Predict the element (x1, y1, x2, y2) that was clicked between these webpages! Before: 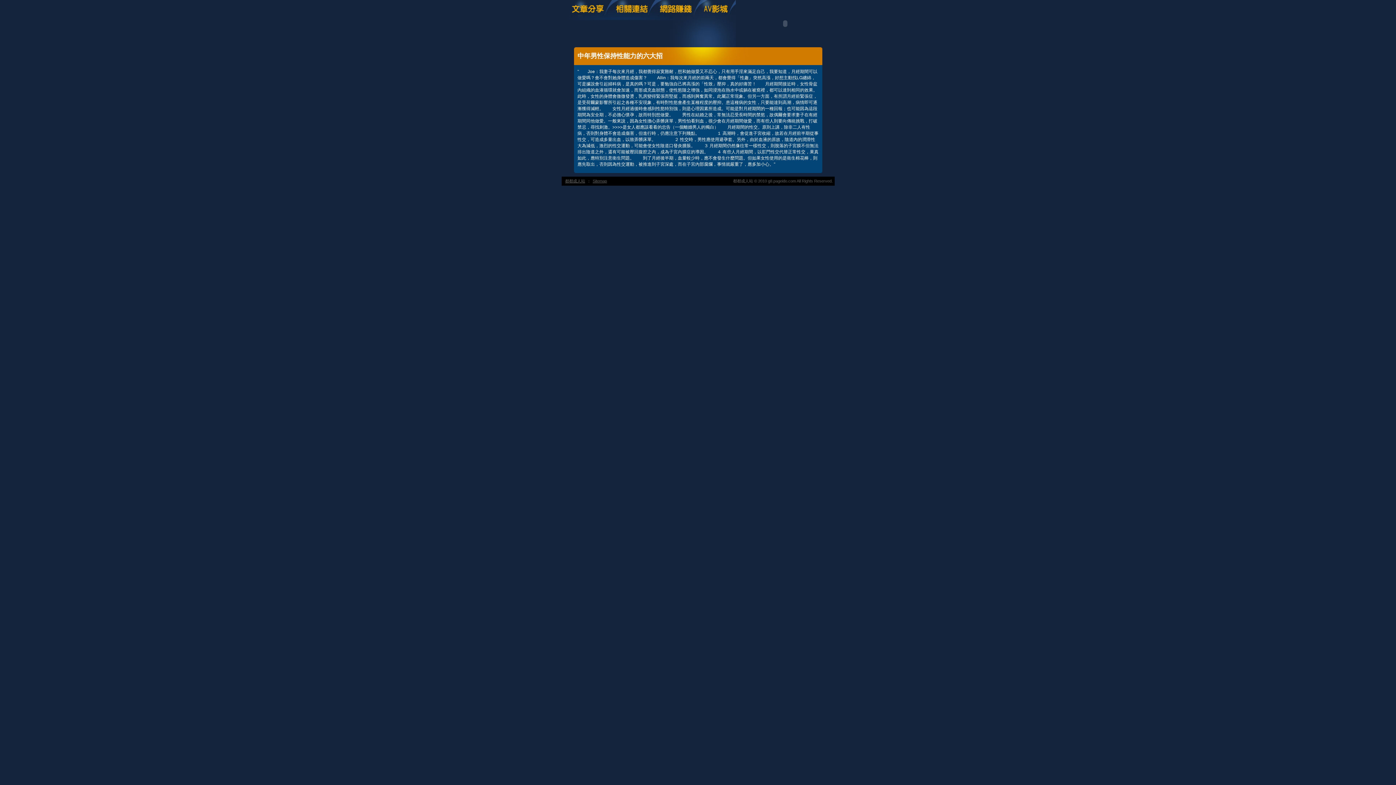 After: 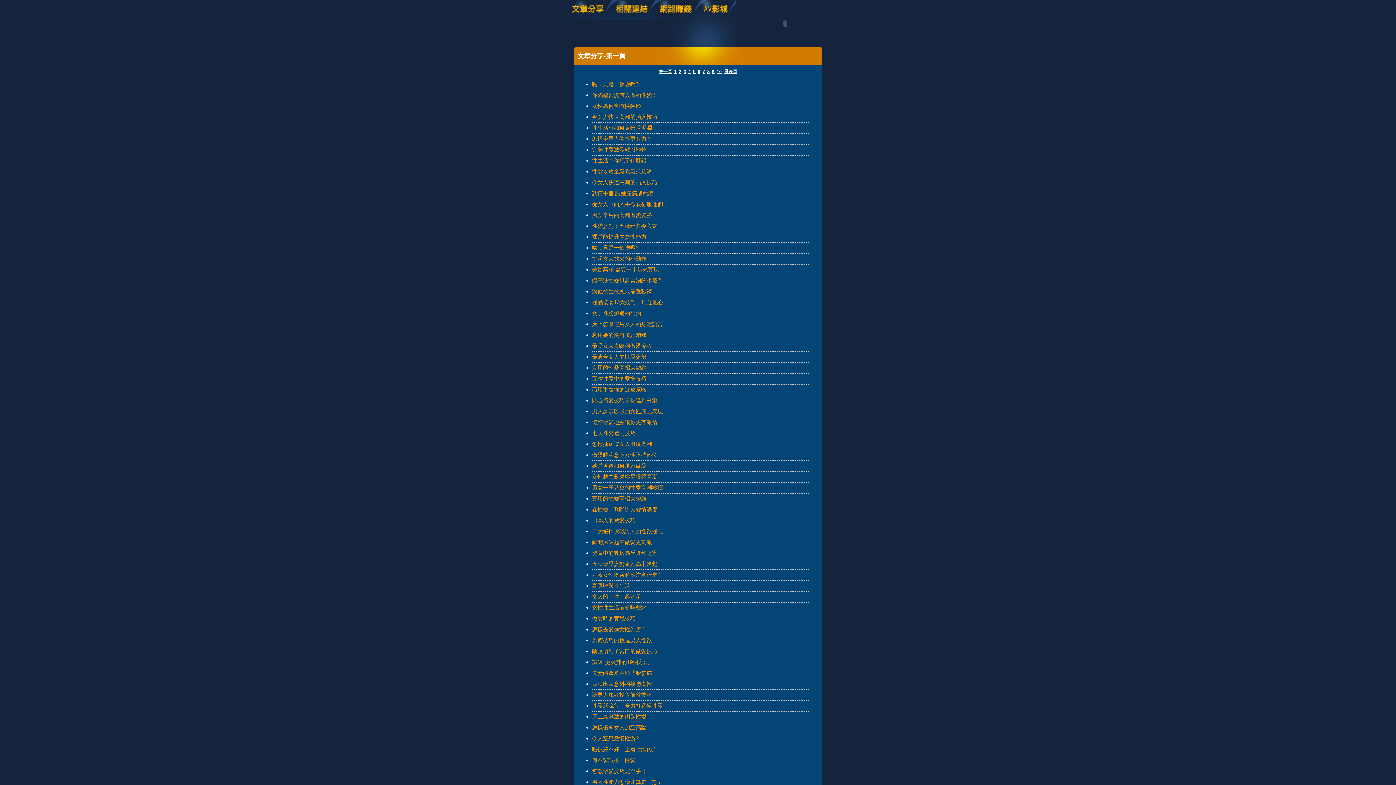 Action: bbox: (561, 16, 611, 21)